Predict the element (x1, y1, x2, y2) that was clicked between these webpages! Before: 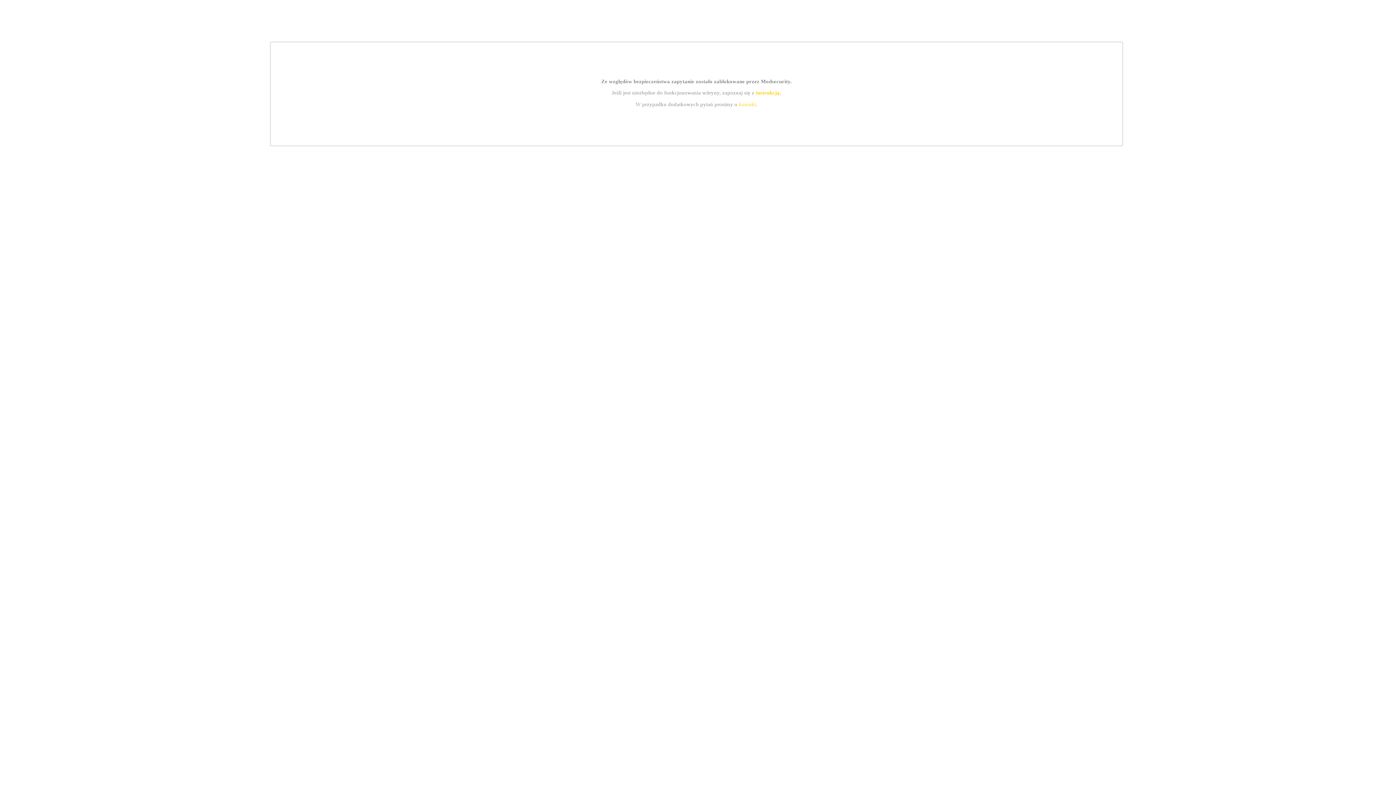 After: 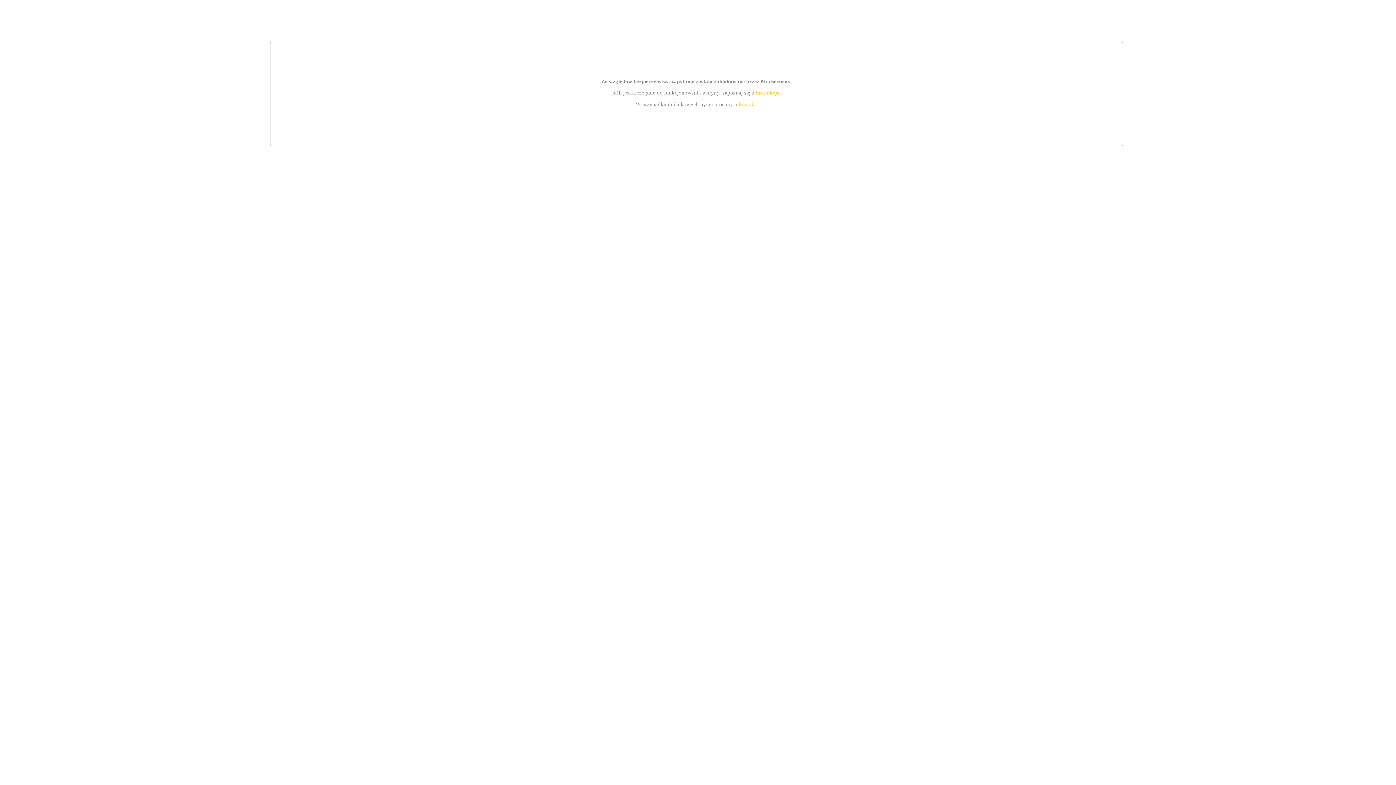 Action: bbox: (755, 89, 779, 95) label: instrukcją